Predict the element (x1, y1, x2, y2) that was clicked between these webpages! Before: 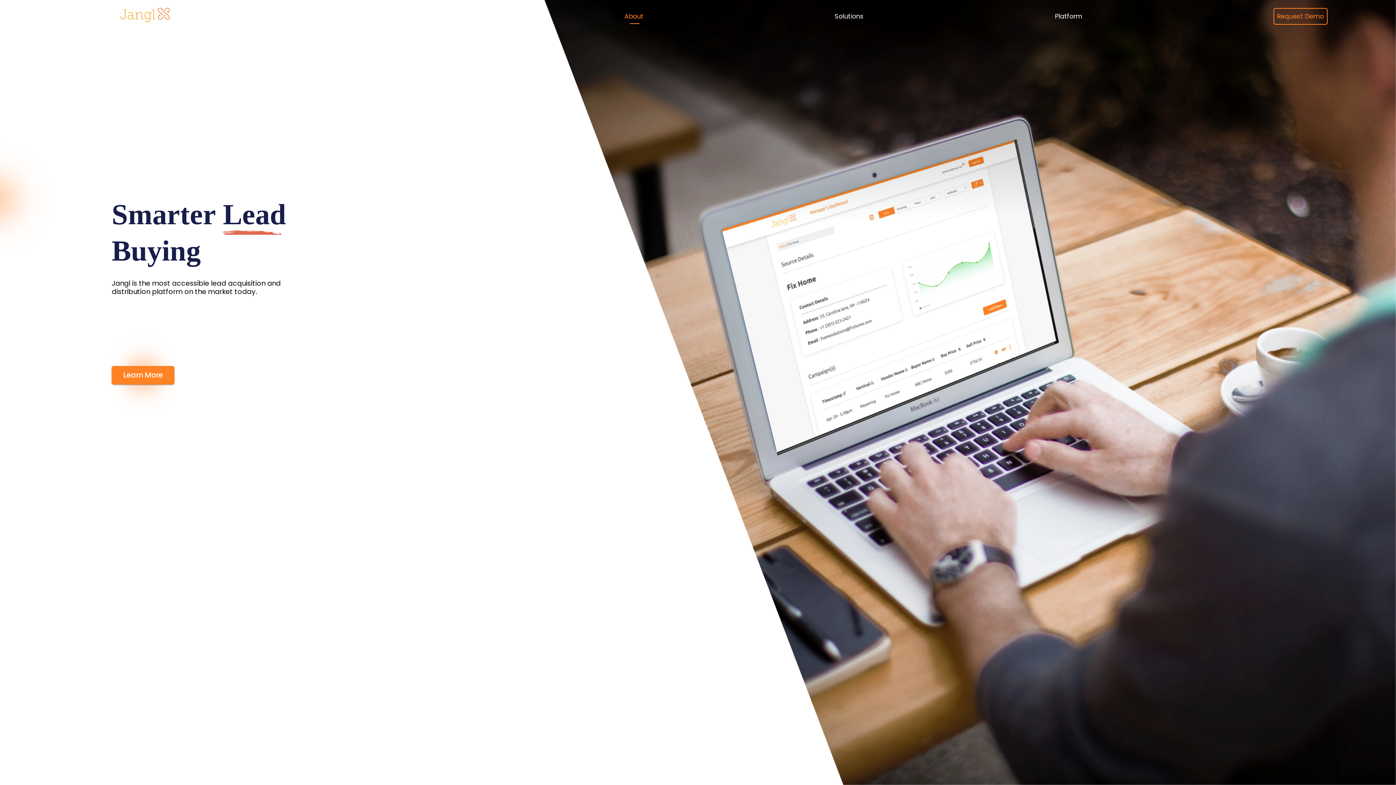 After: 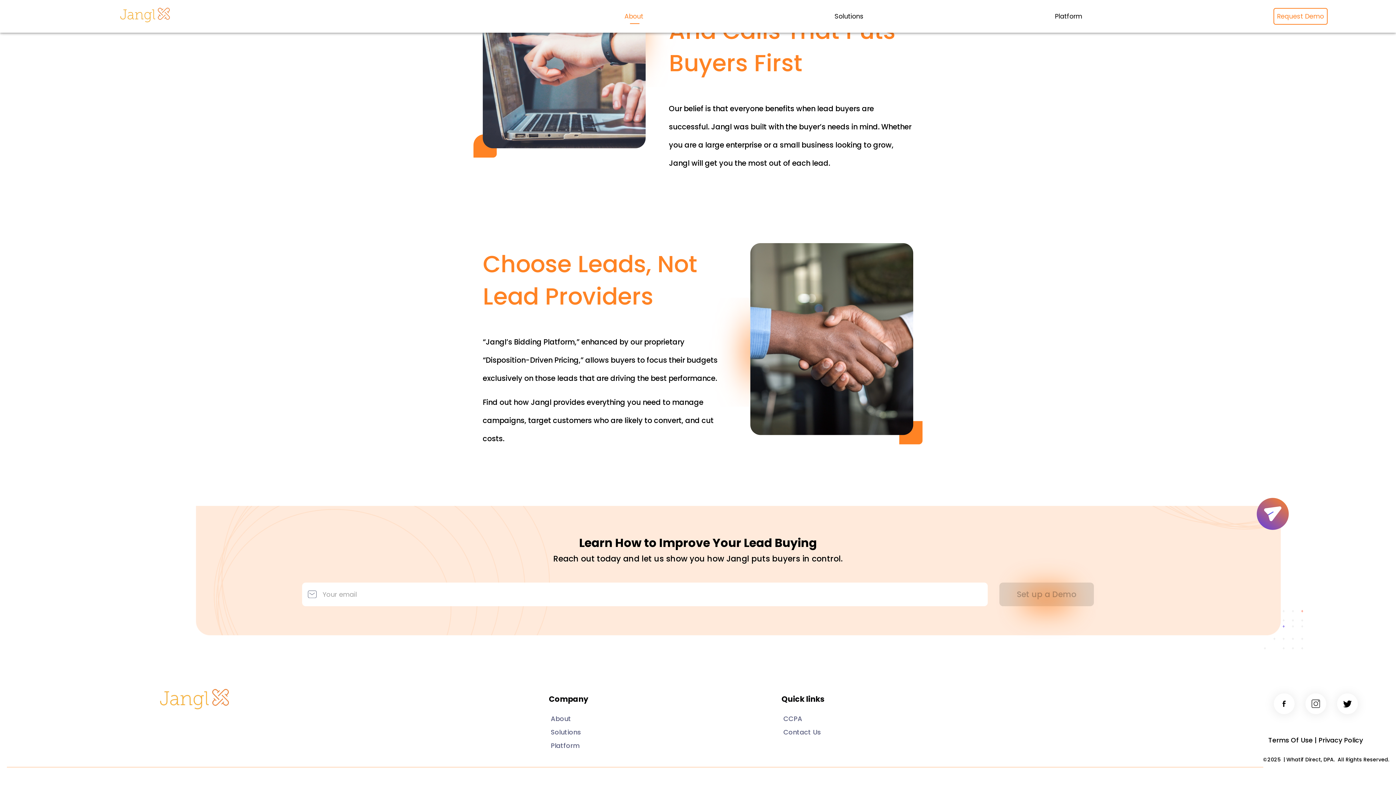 Action: bbox: (1273, 8, 1327, 24) label: Request Demo